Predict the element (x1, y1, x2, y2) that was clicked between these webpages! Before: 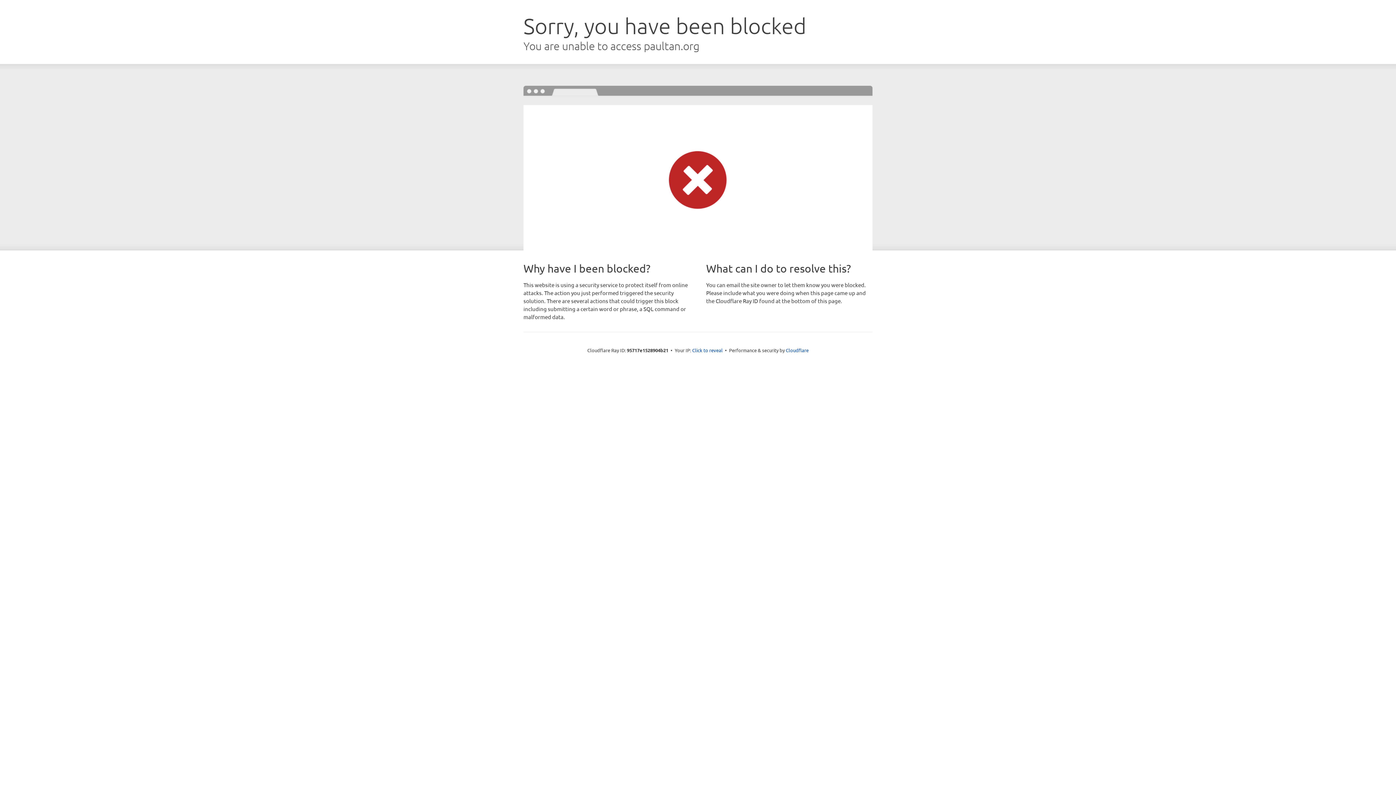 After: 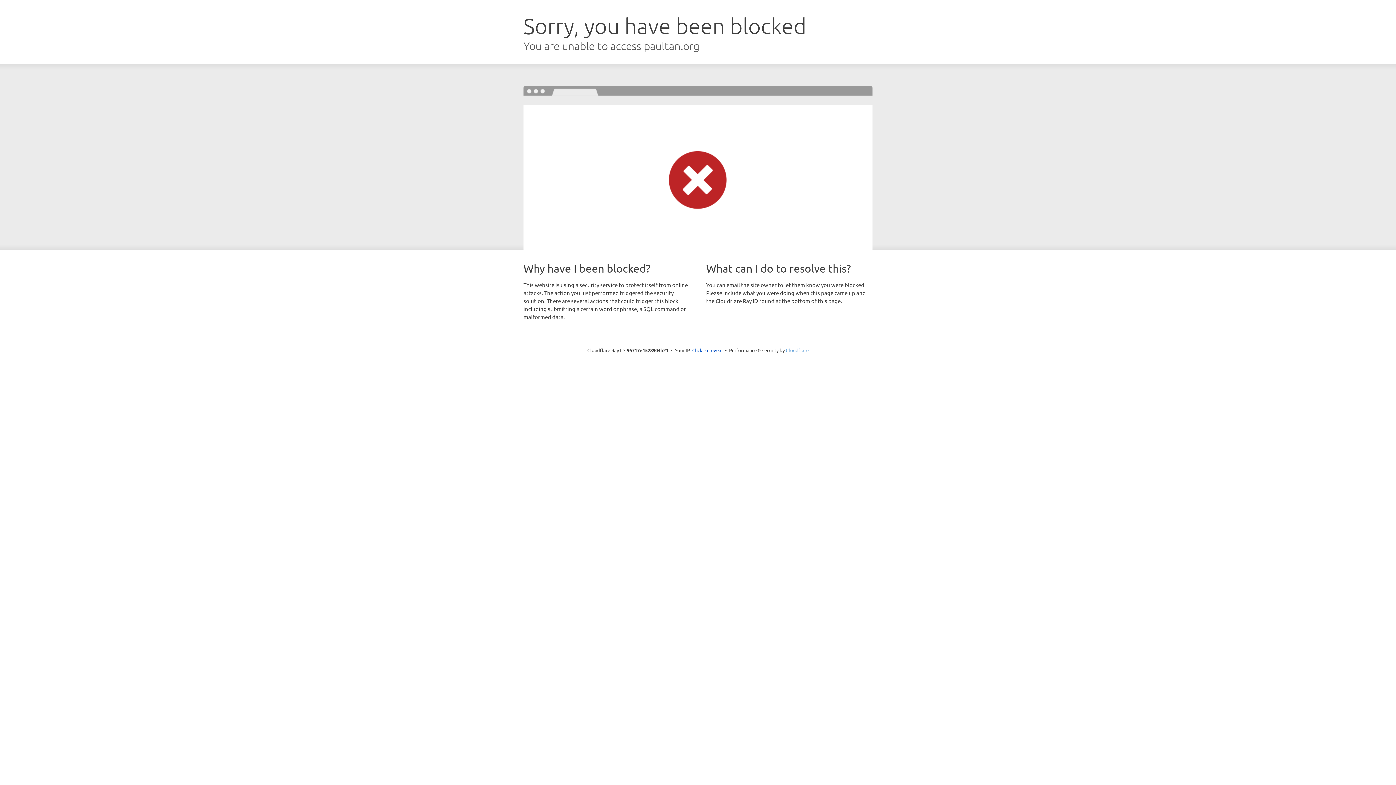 Action: label: Cloudflare bbox: (786, 347, 808, 353)